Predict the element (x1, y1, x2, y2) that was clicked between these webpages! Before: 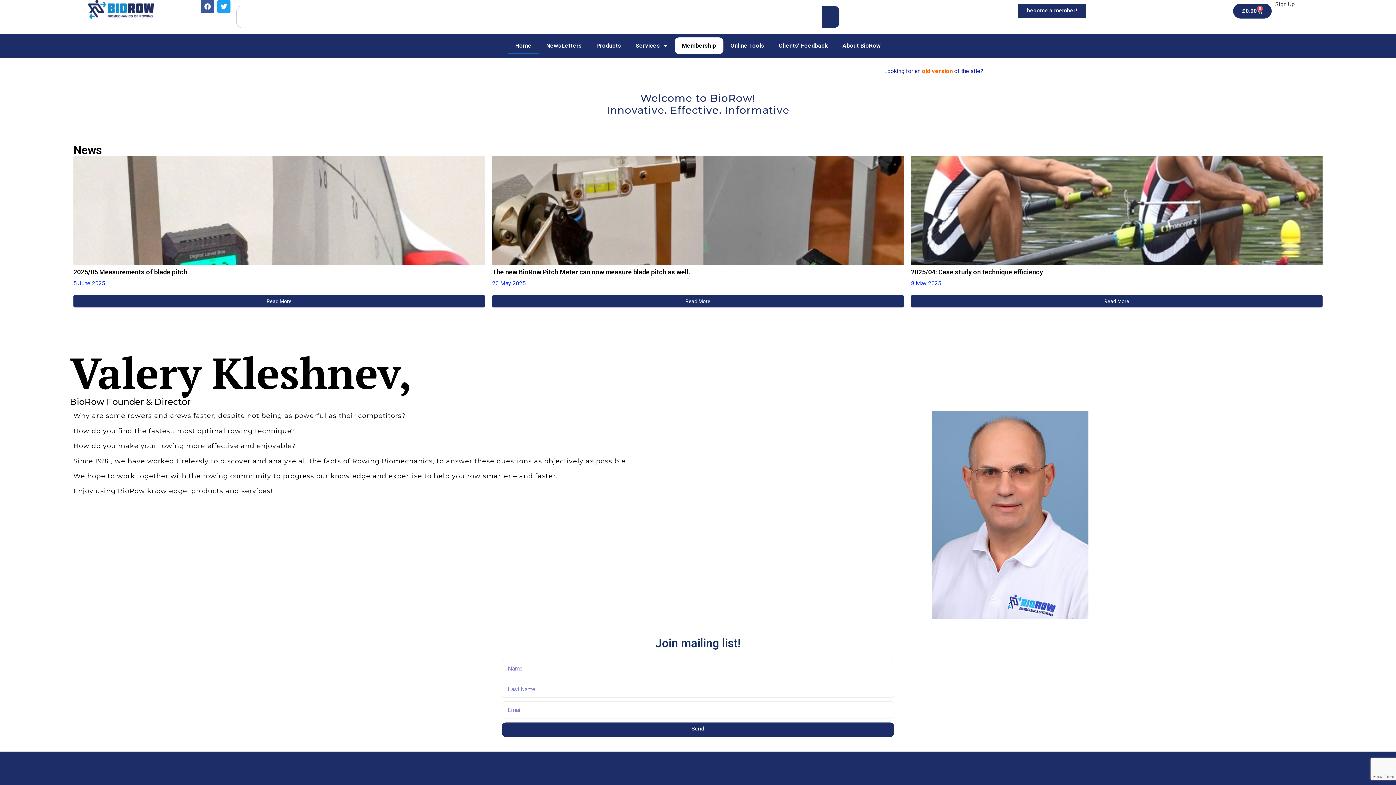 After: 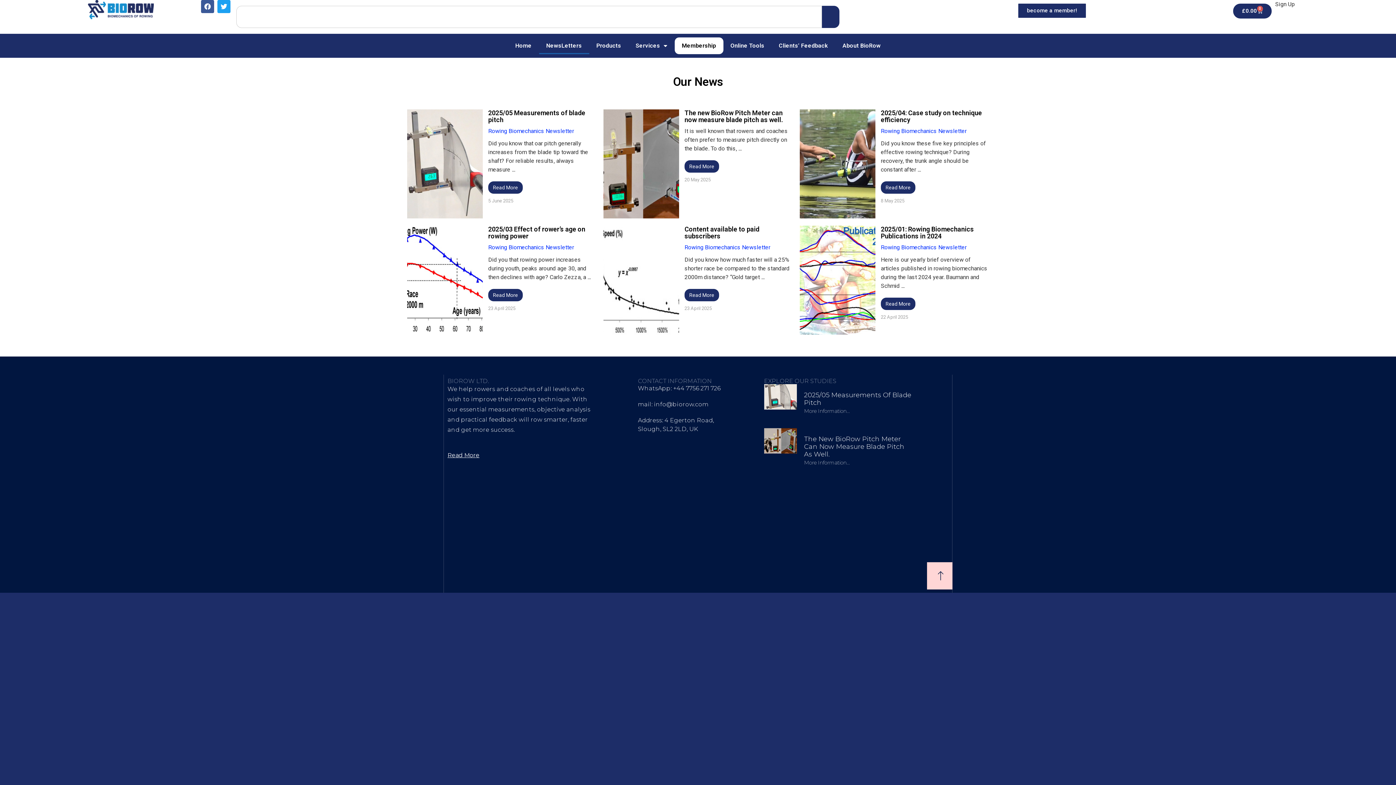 Action: bbox: (539, 37, 589, 54) label: NewsLetters